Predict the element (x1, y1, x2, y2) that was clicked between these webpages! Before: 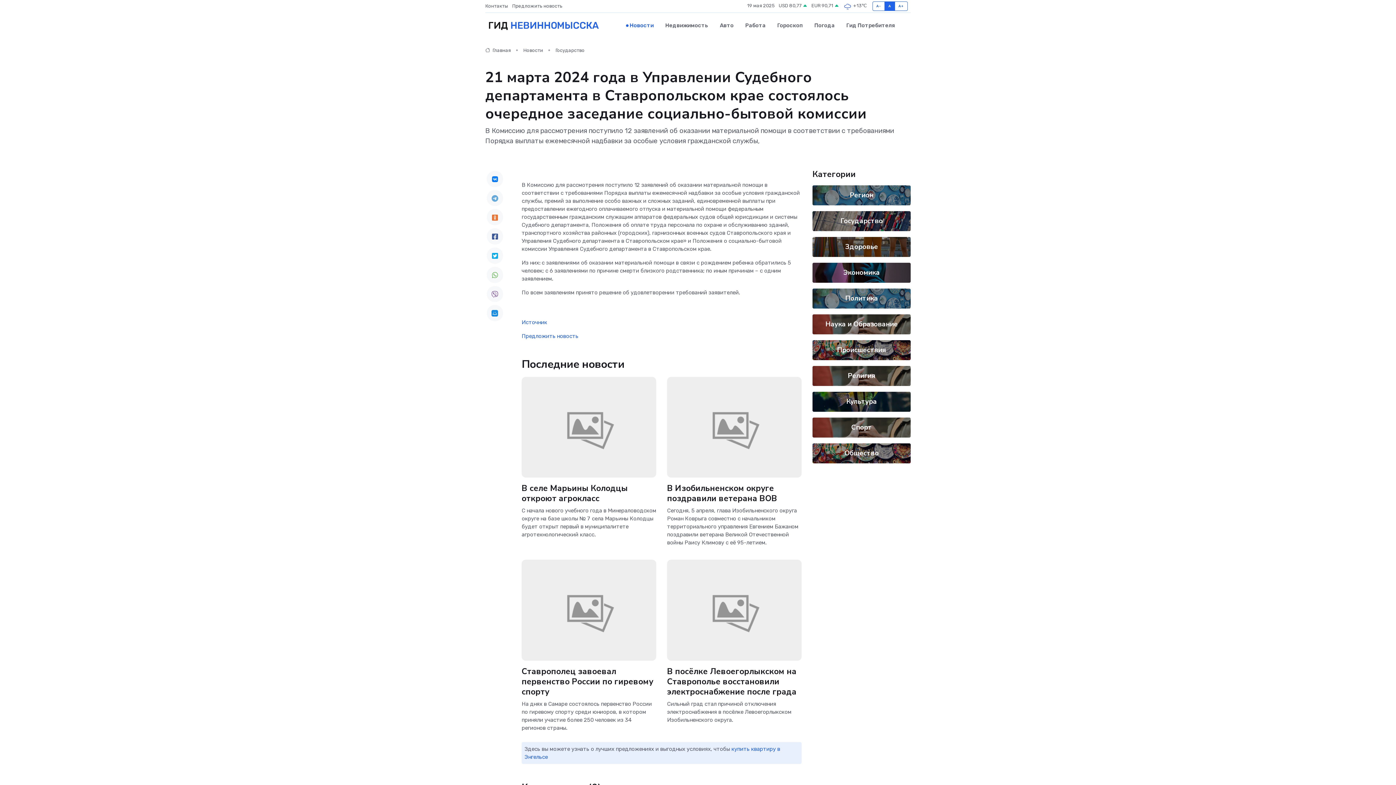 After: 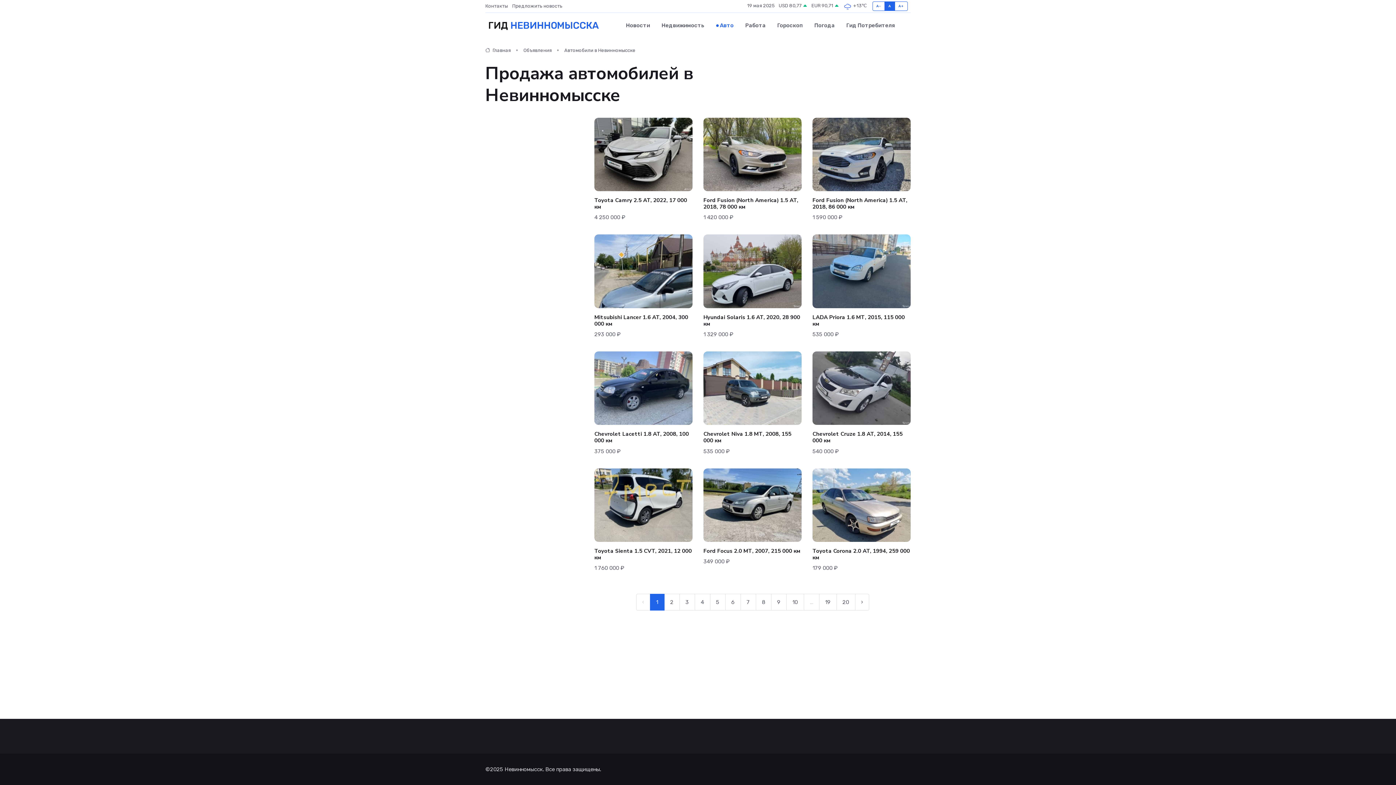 Action: label: Авто bbox: (714, 14, 739, 36)